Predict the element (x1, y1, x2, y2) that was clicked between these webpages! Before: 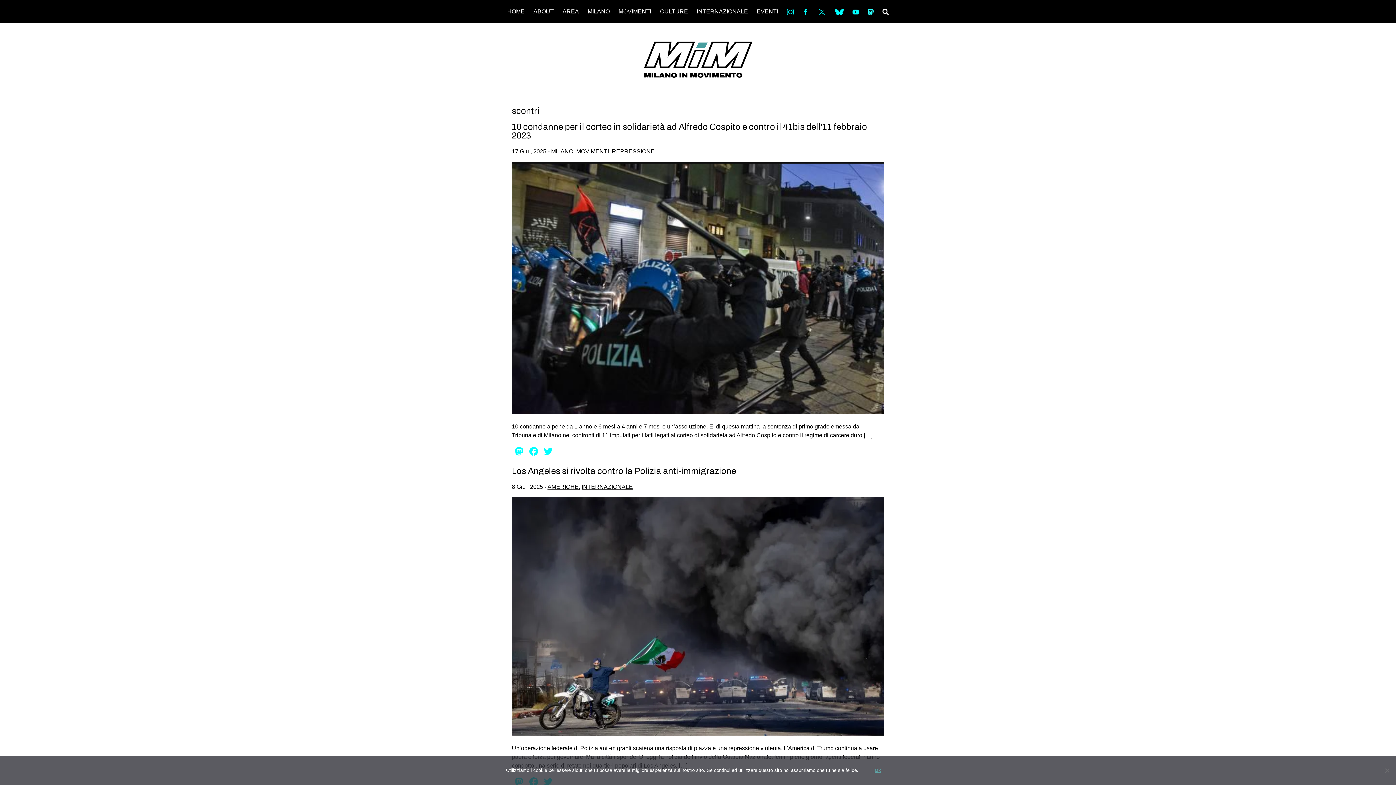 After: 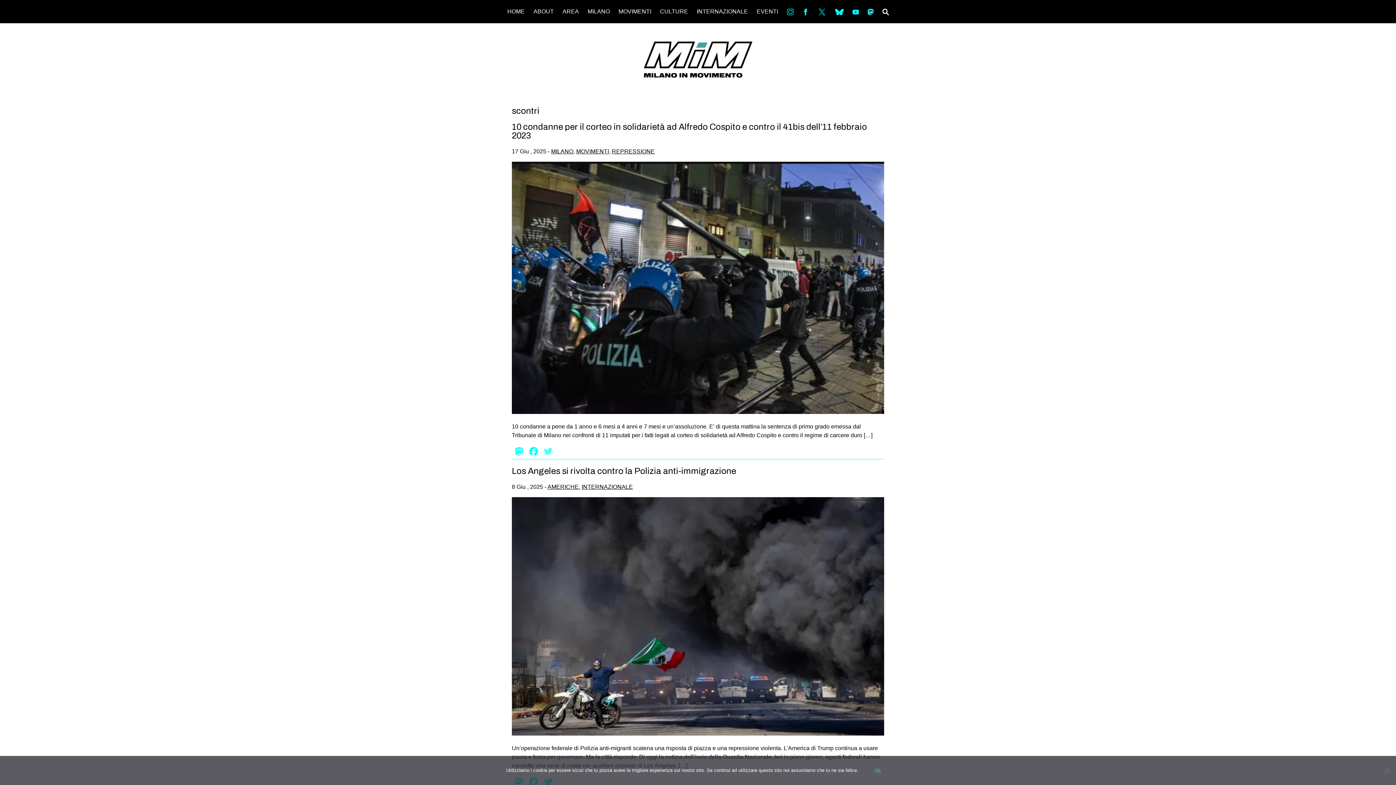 Action: label: Twitter bbox: (541, 445, 555, 459)